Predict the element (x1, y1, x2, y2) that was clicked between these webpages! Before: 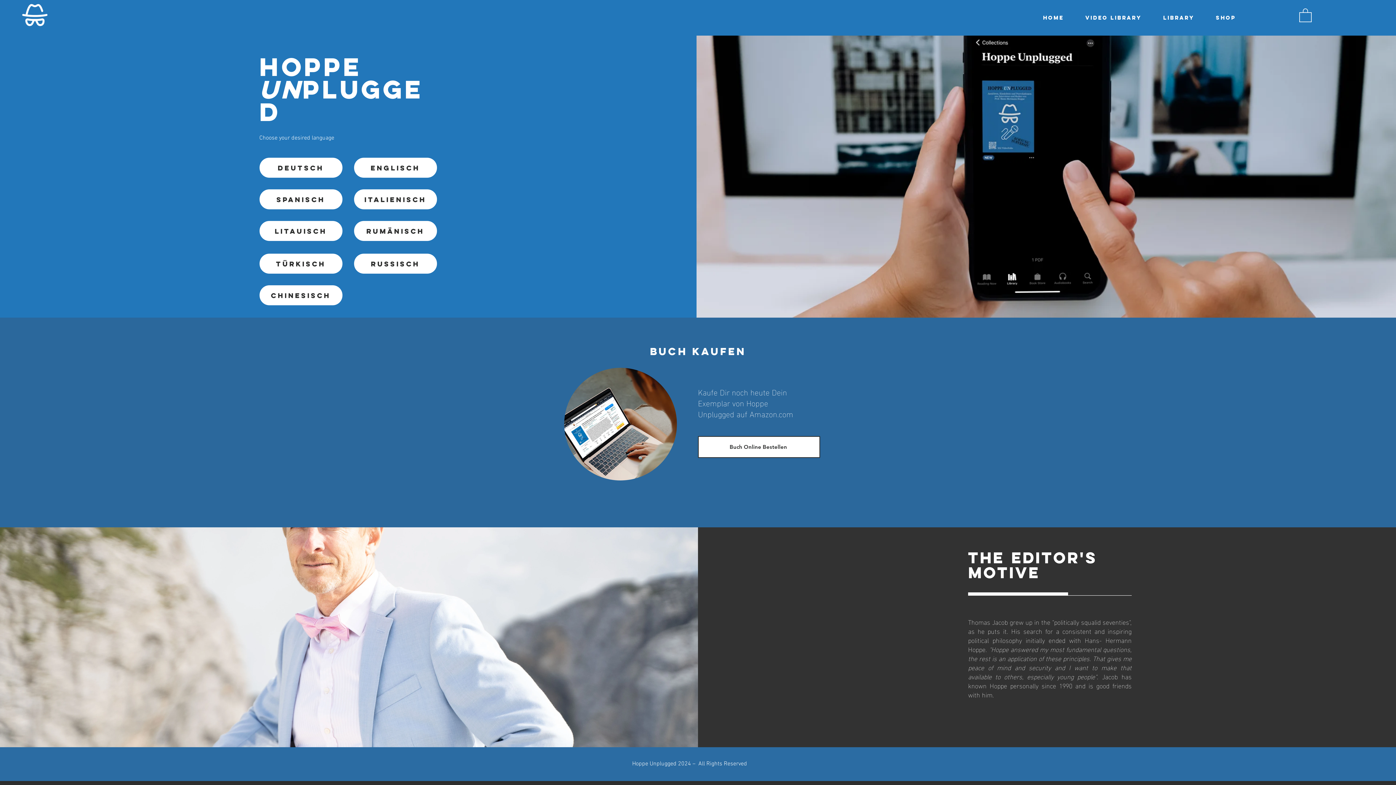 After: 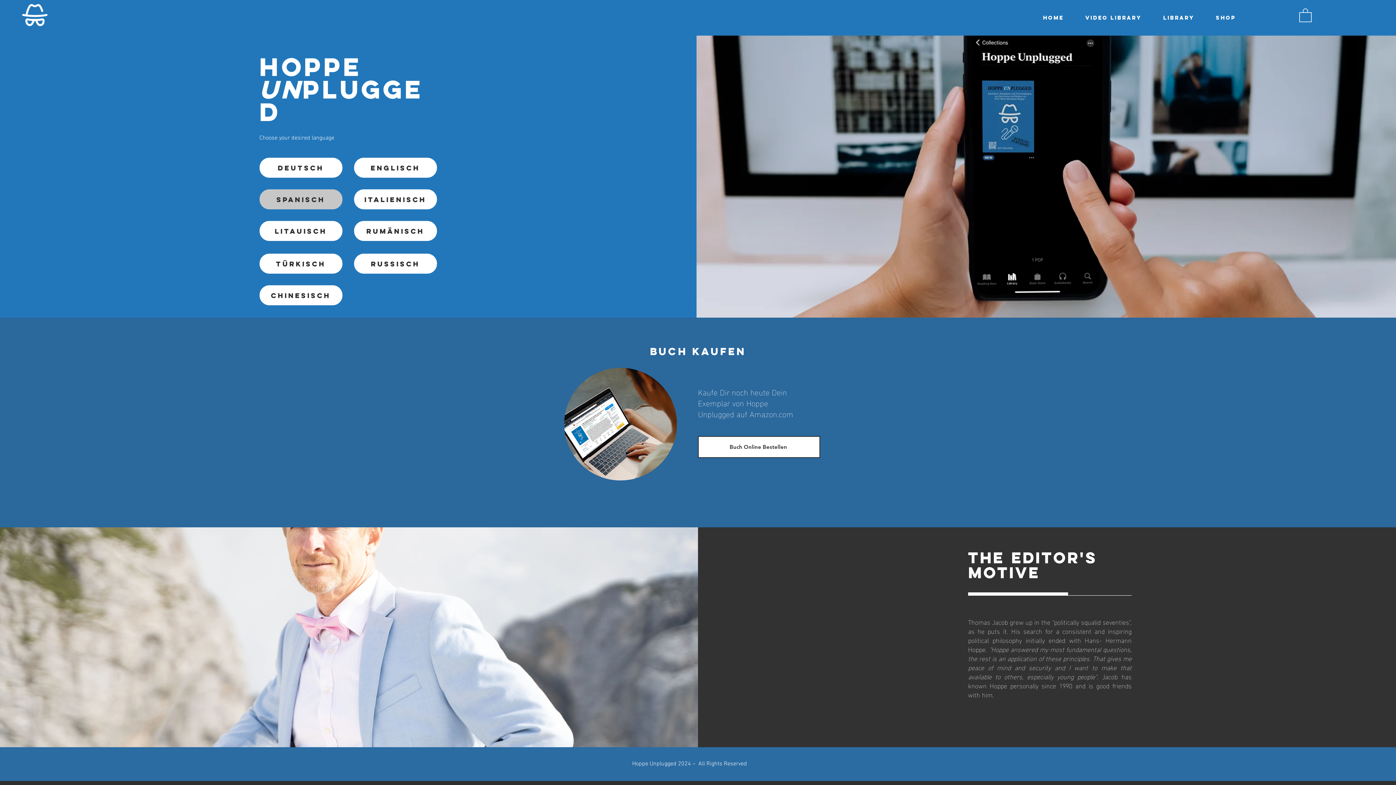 Action: bbox: (259, 189, 342, 209) label: spanisch